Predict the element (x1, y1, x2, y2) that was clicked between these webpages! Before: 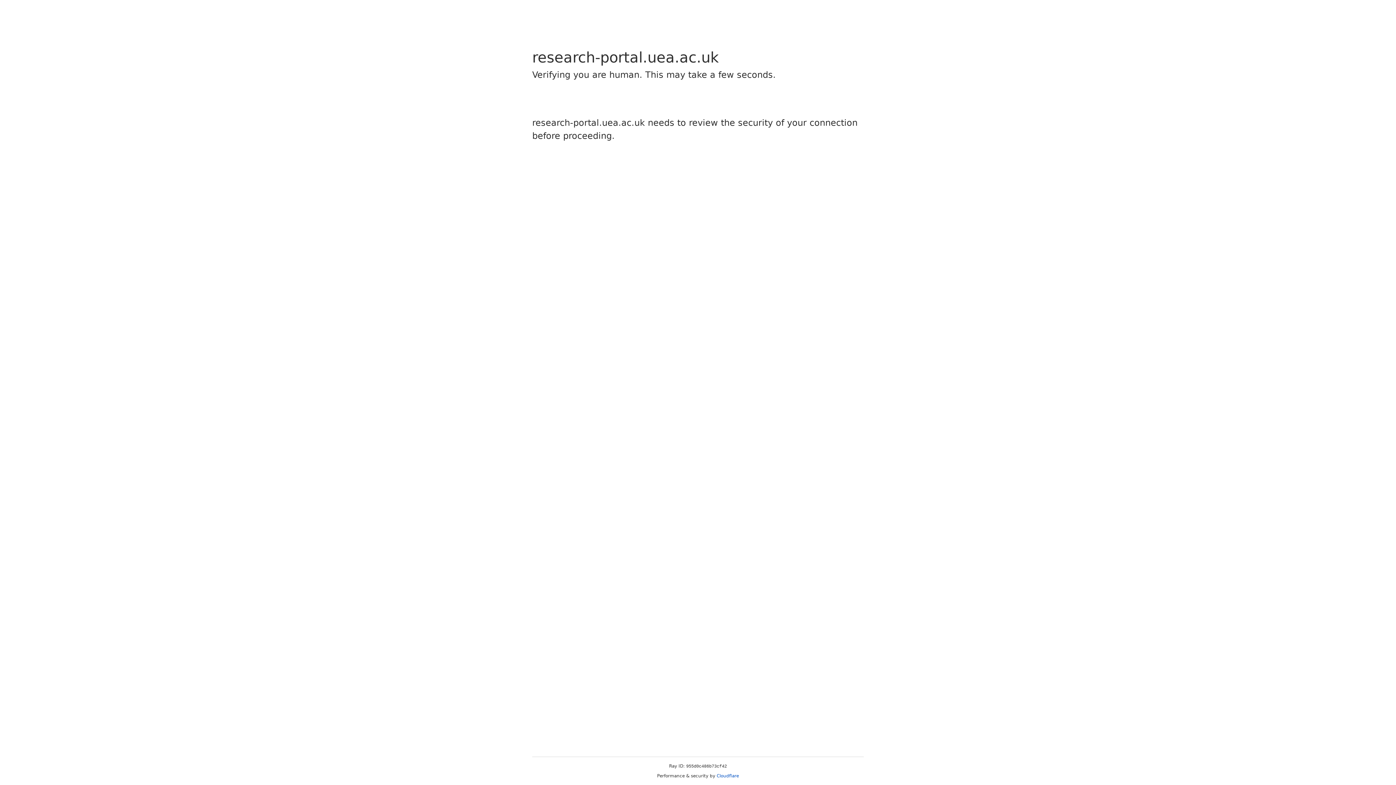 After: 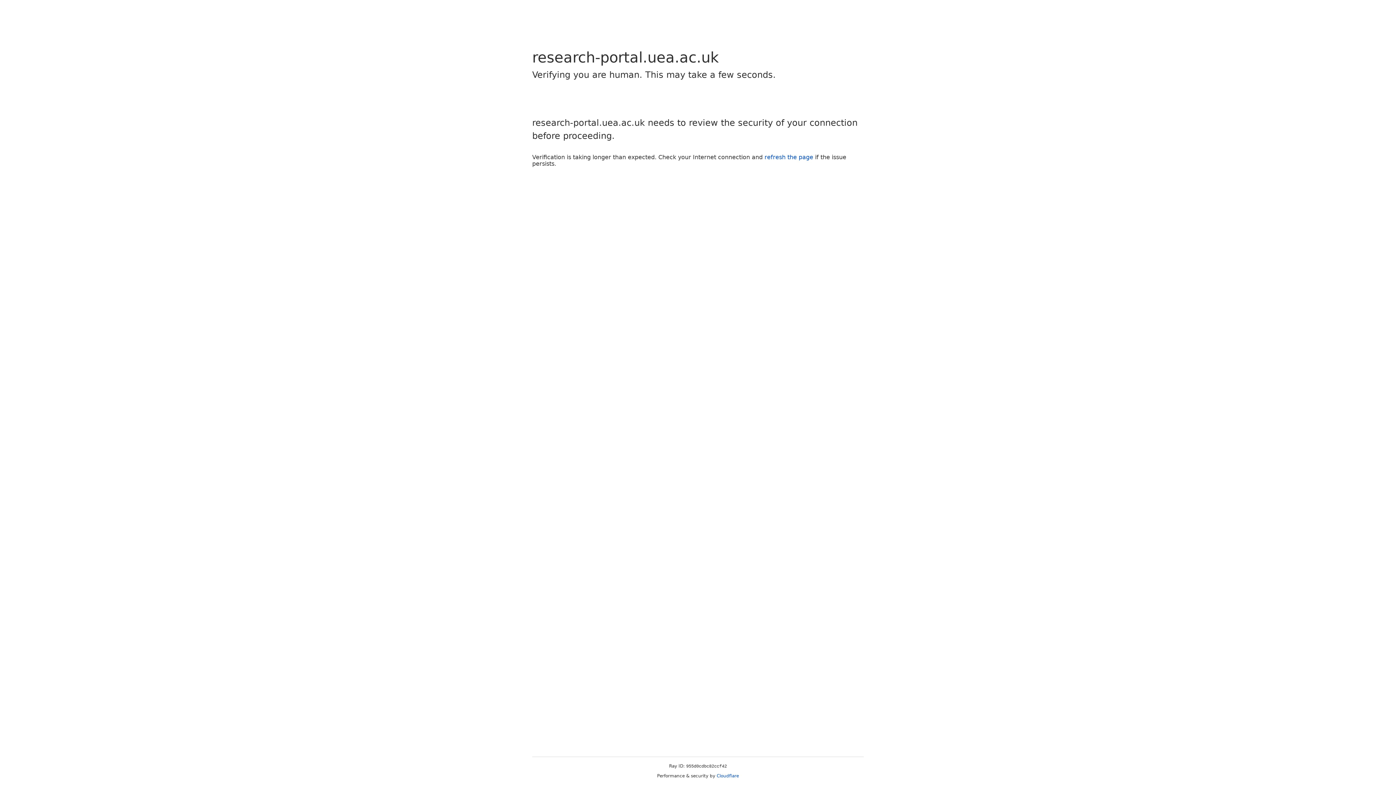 Action: label: Cloudflare bbox: (716, 773, 739, 778)